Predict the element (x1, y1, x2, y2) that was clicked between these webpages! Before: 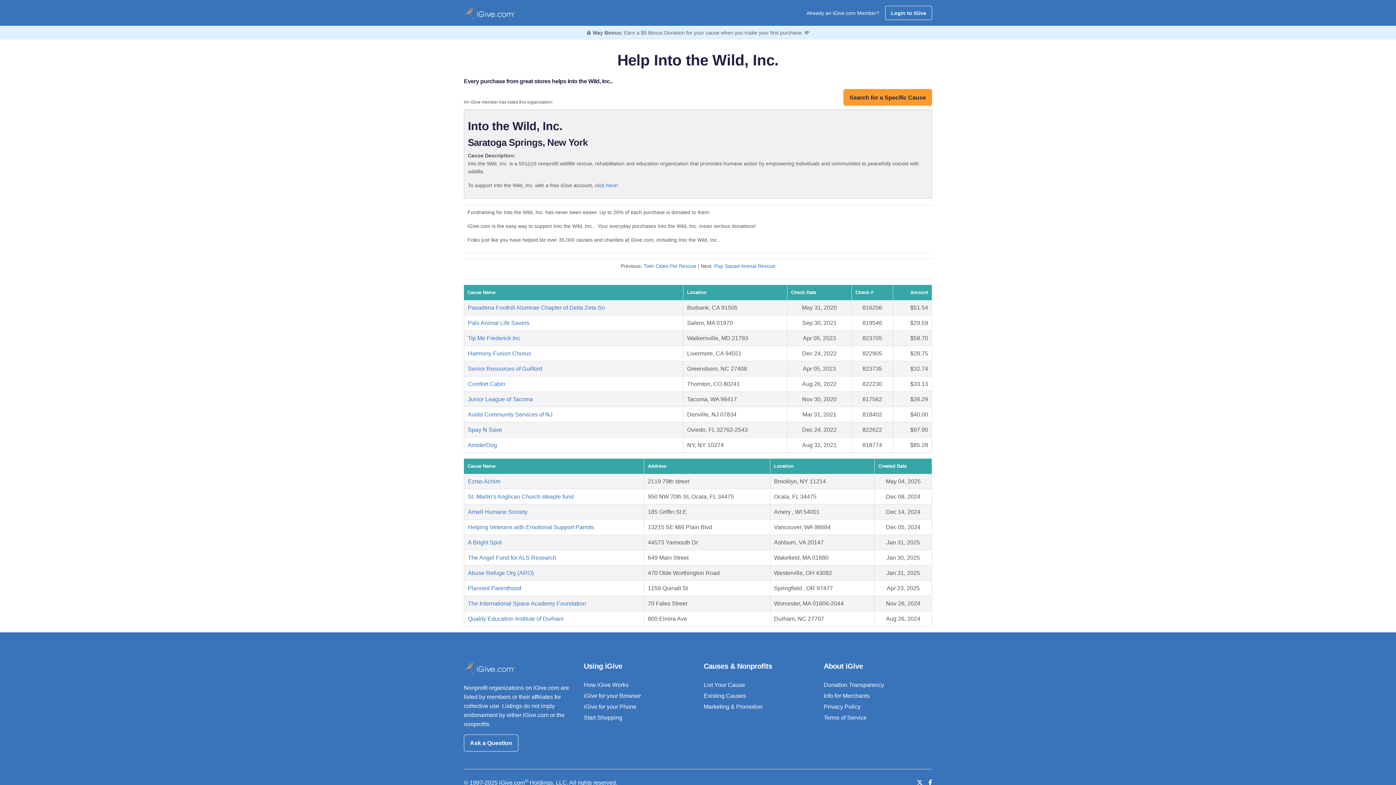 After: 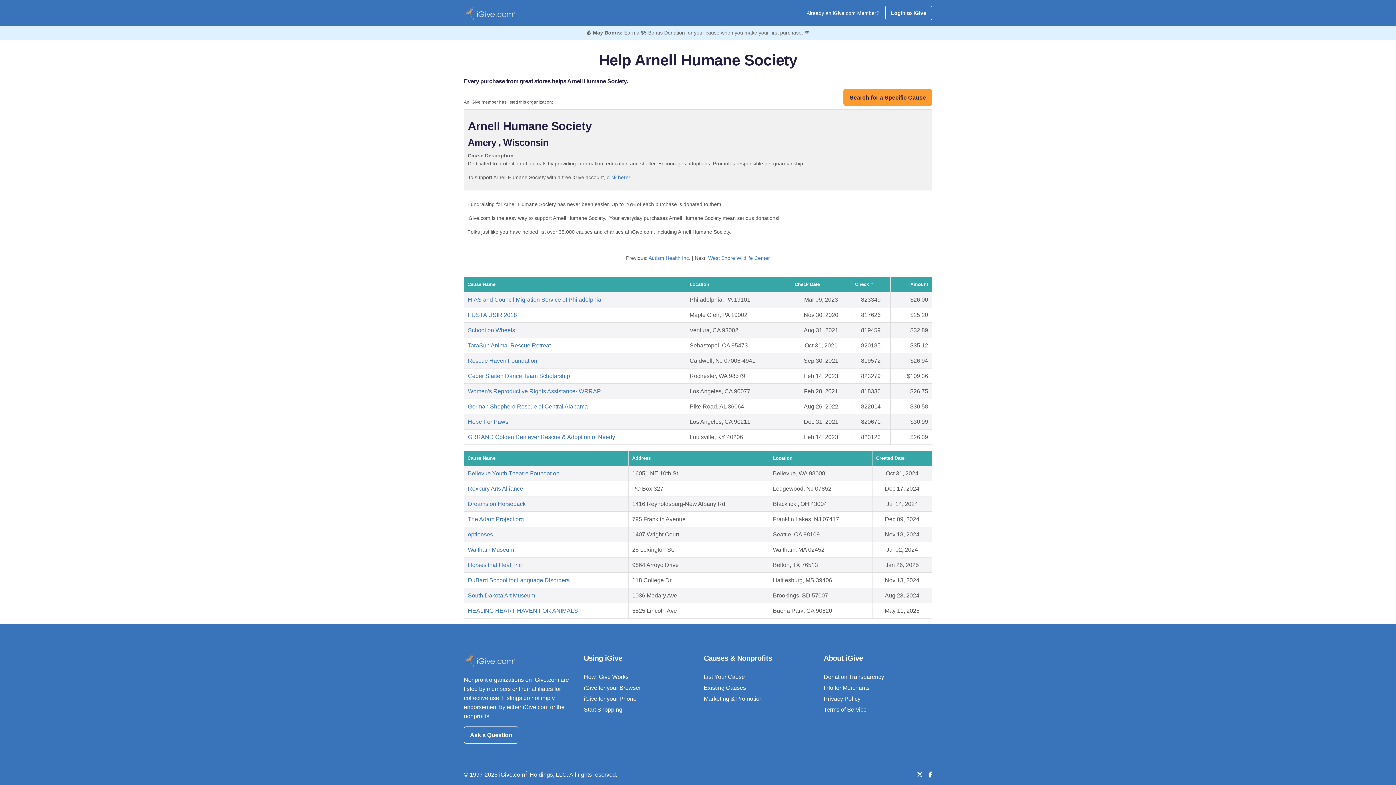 Action: label: Arnell Humane Society bbox: (468, 509, 527, 515)